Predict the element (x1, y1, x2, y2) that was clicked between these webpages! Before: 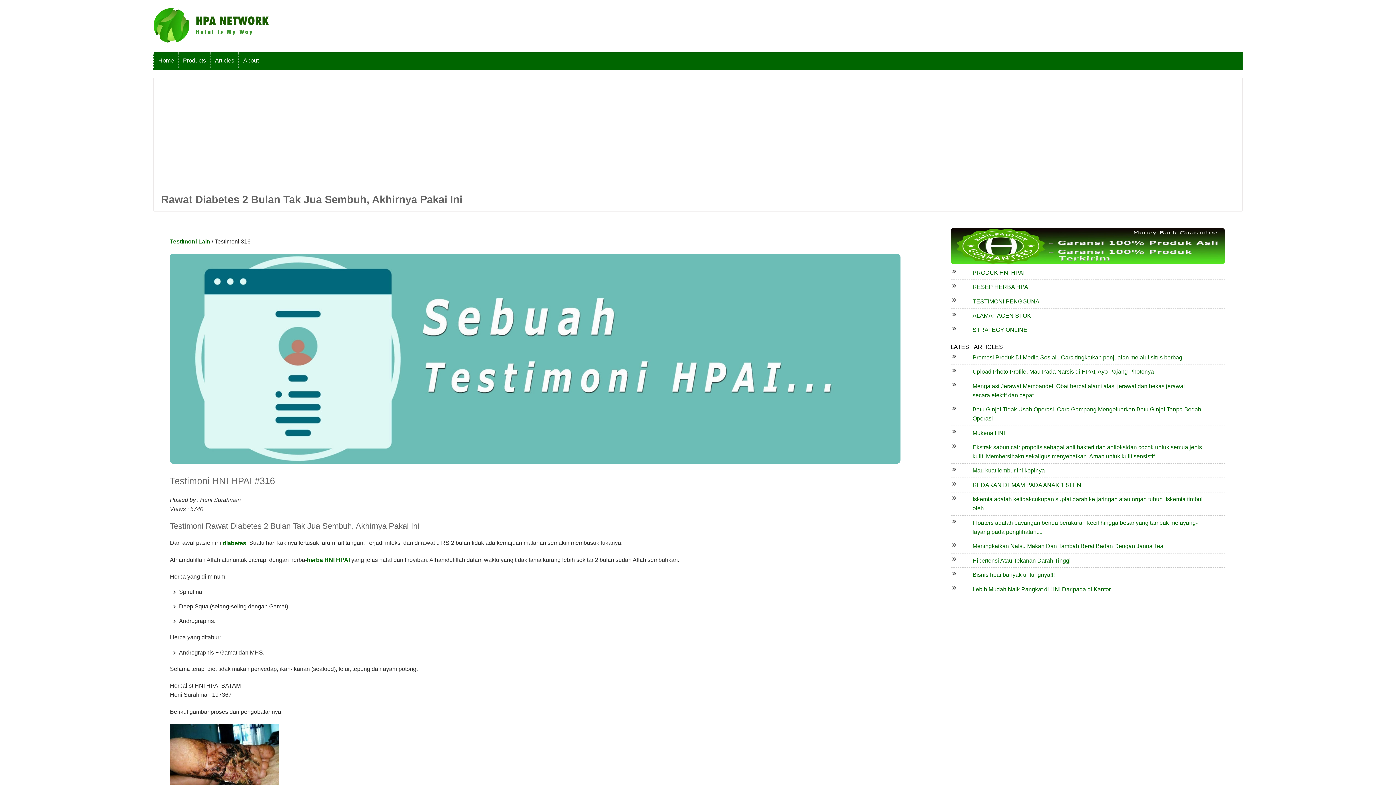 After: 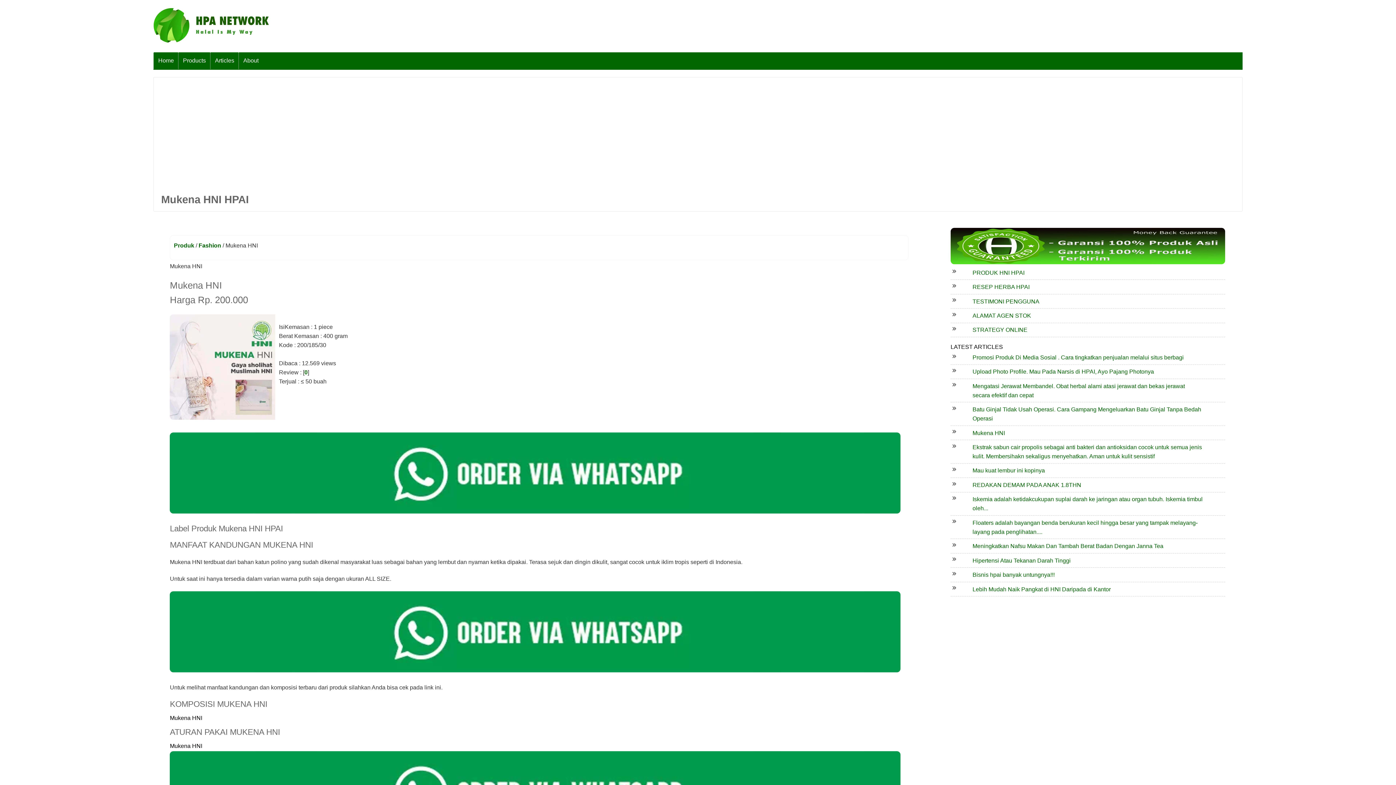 Action: label: Mukena HNI bbox: (950, 426, 1225, 440)